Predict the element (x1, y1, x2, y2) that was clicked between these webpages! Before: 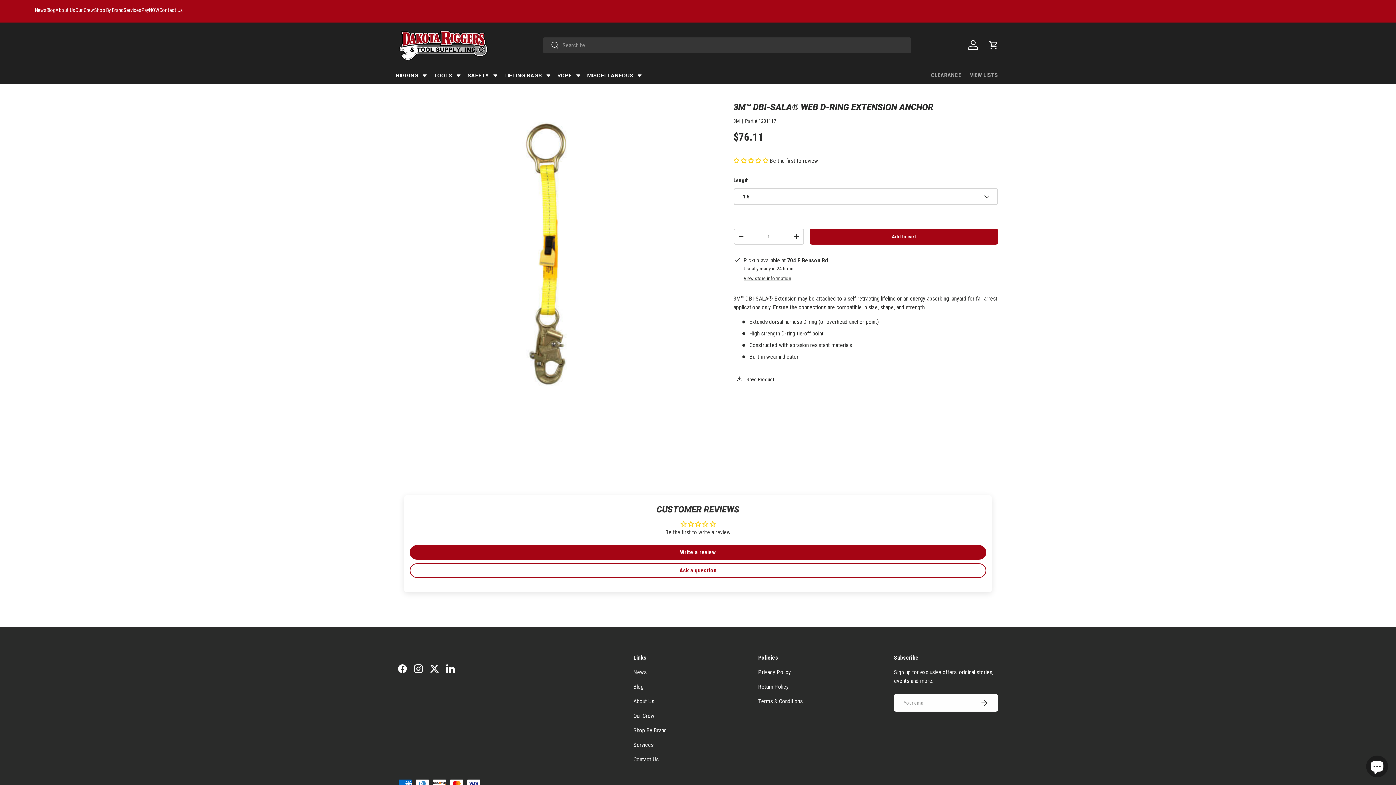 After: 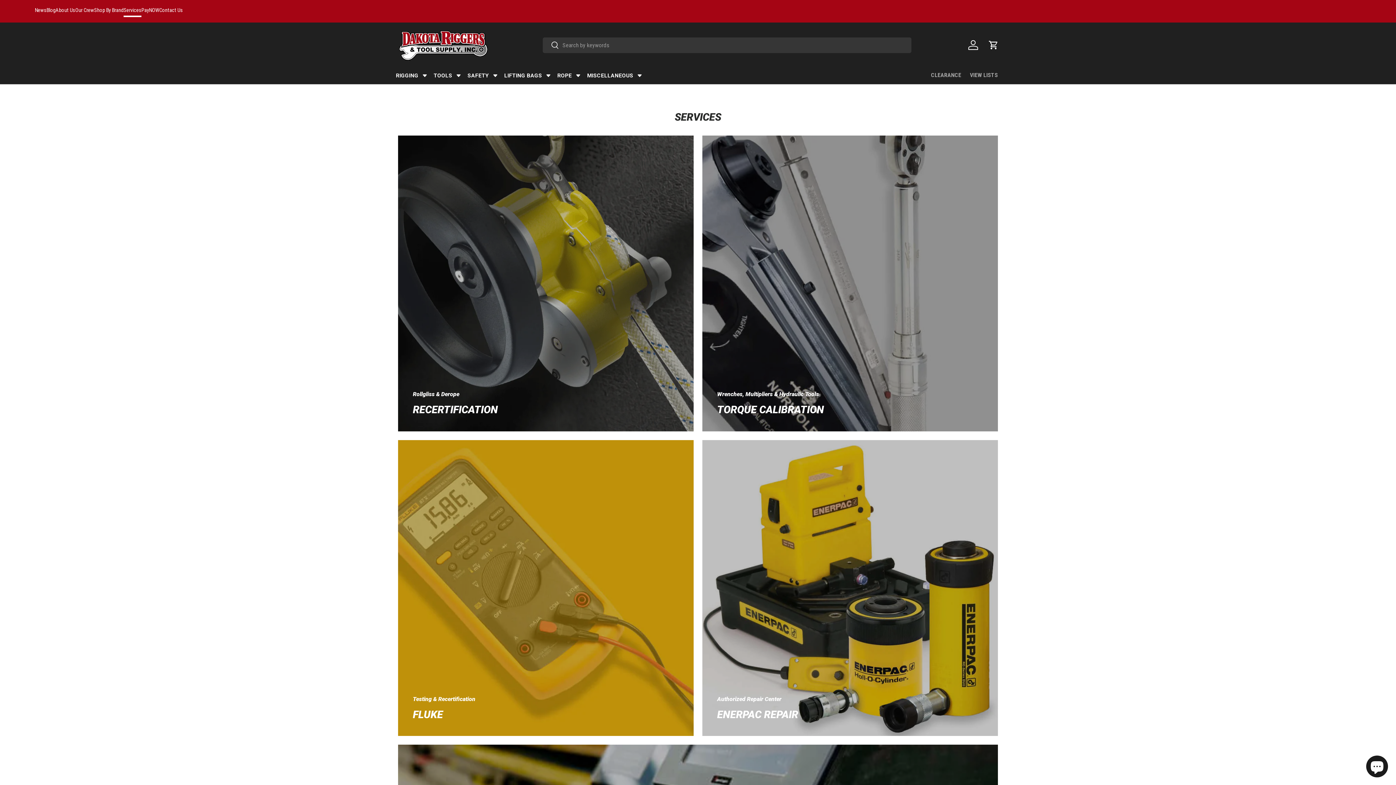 Action: label: Services bbox: (123, 5, 141, 17)